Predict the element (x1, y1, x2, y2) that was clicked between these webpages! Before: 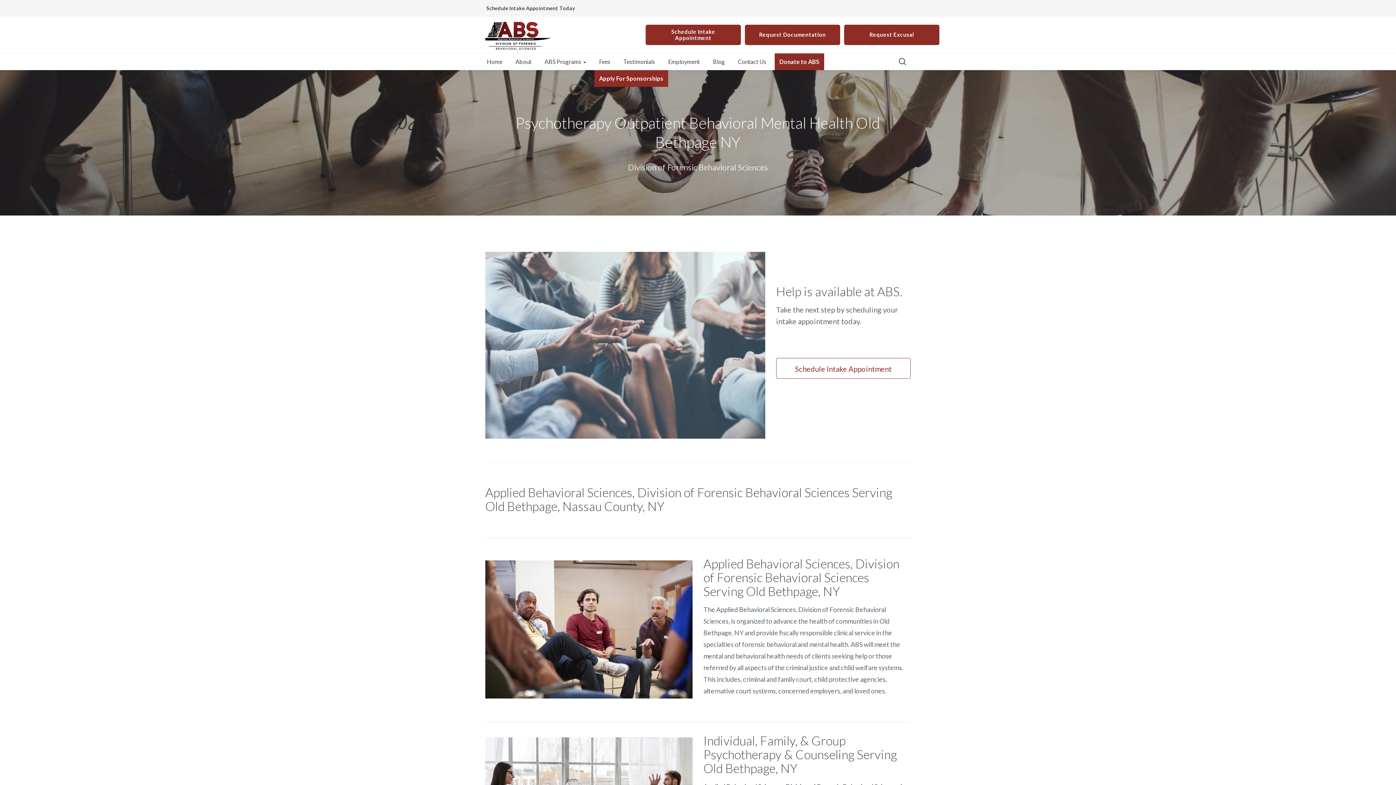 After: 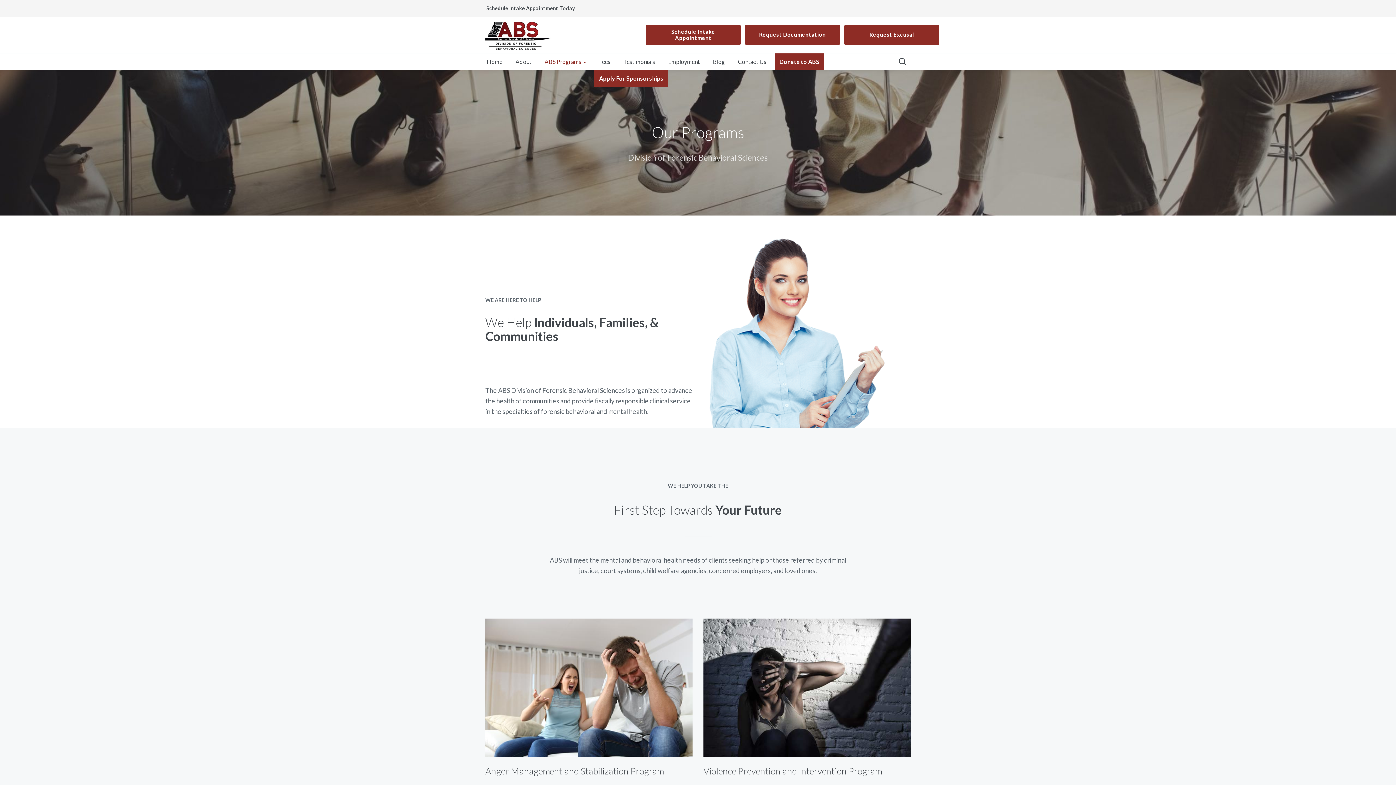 Action: label: ABS Programs bbox: (540, 53, 590, 70)